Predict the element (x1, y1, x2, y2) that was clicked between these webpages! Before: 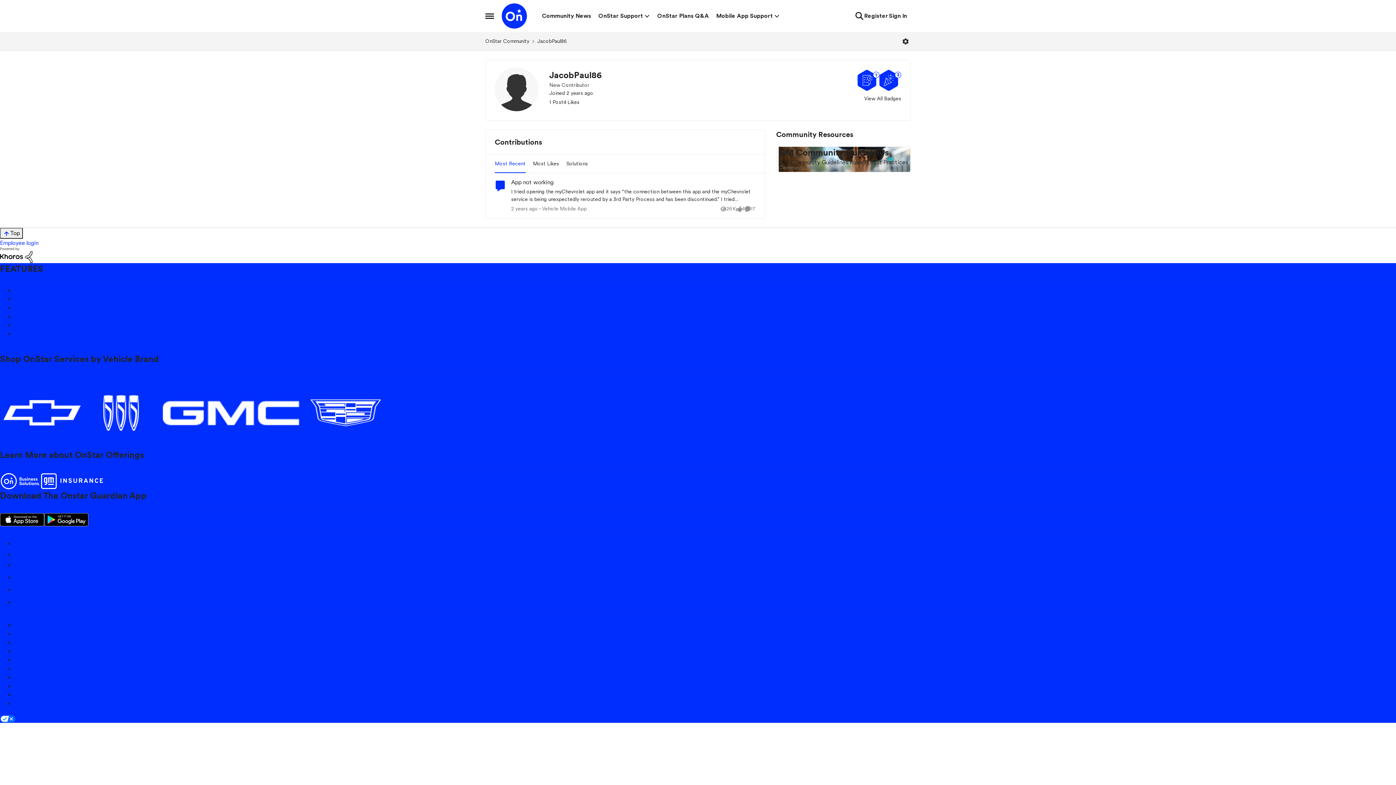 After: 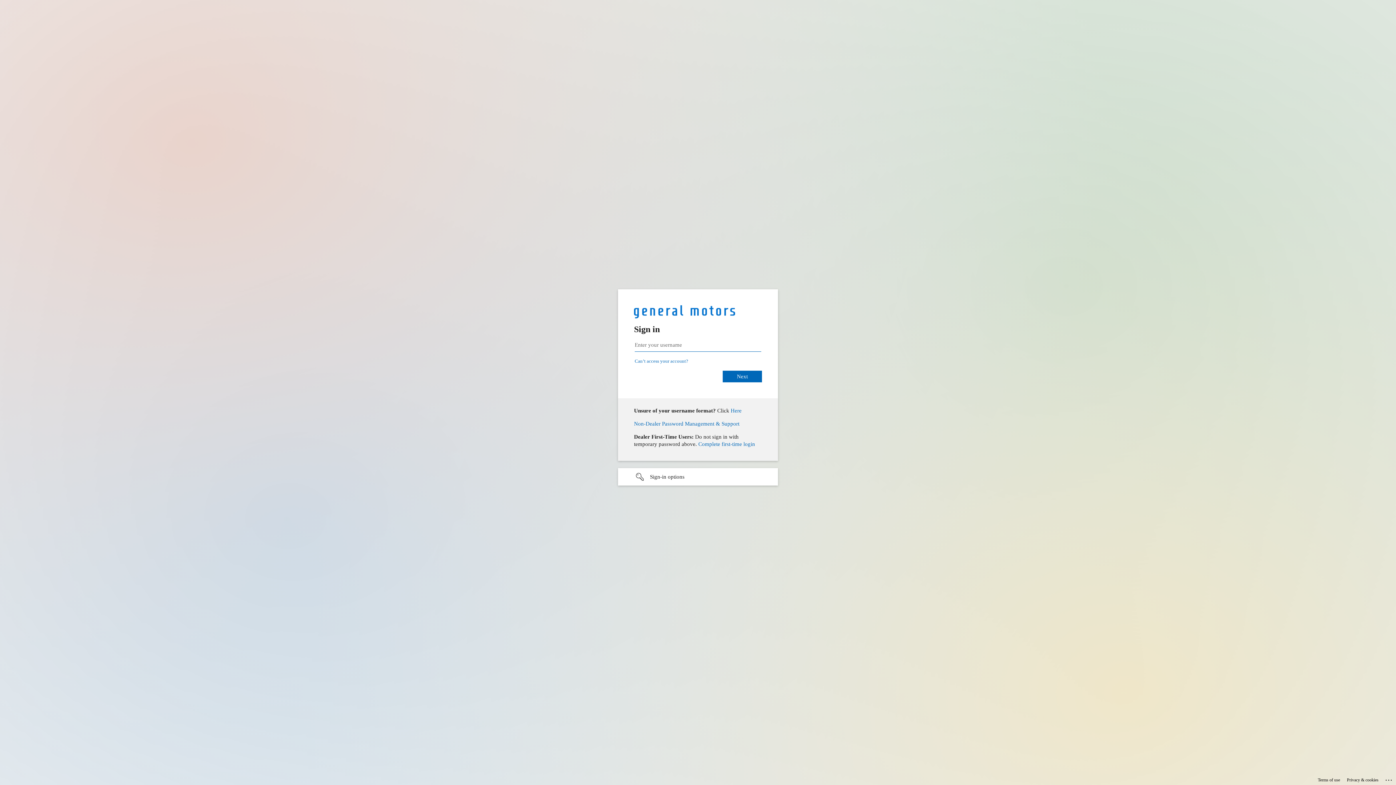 Action: label: Employee login bbox: (0, 239, 38, 246)